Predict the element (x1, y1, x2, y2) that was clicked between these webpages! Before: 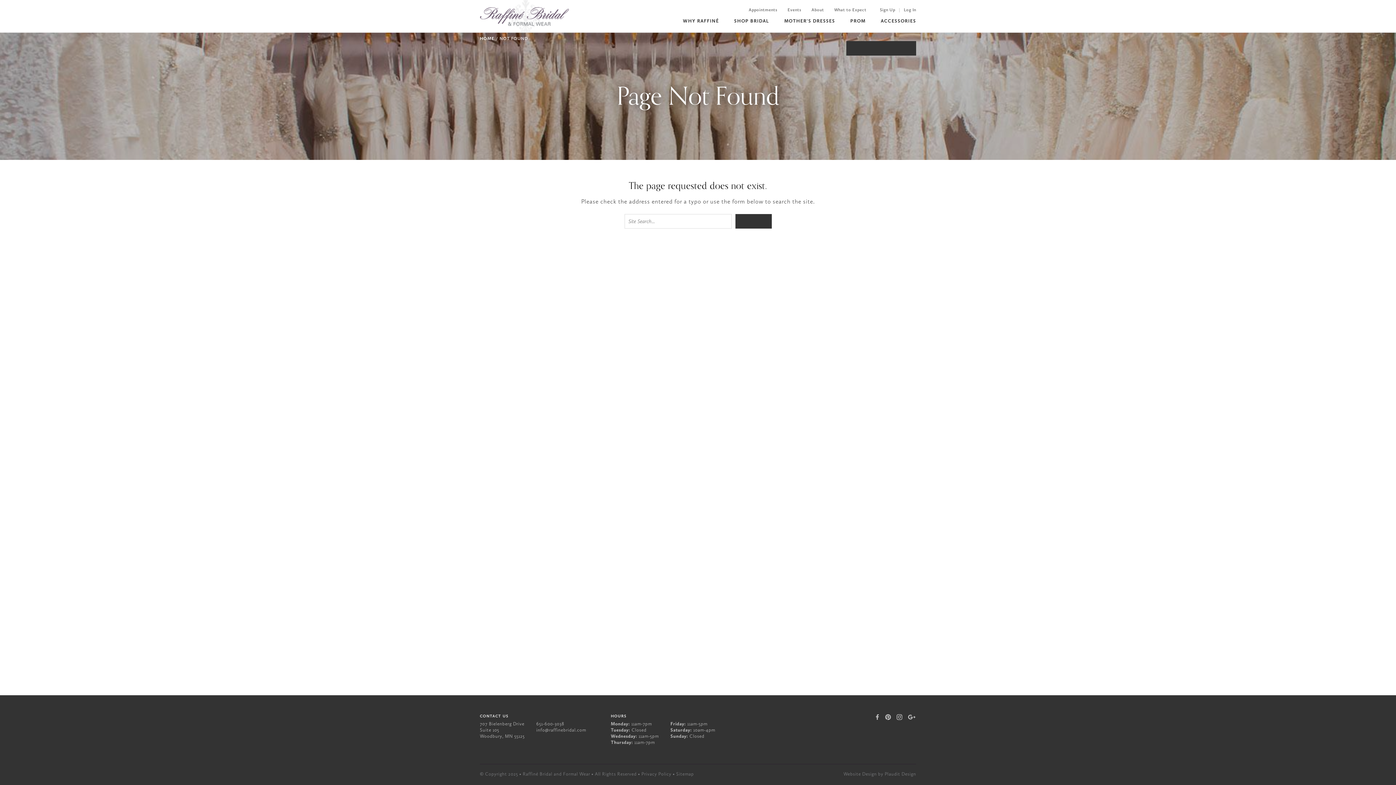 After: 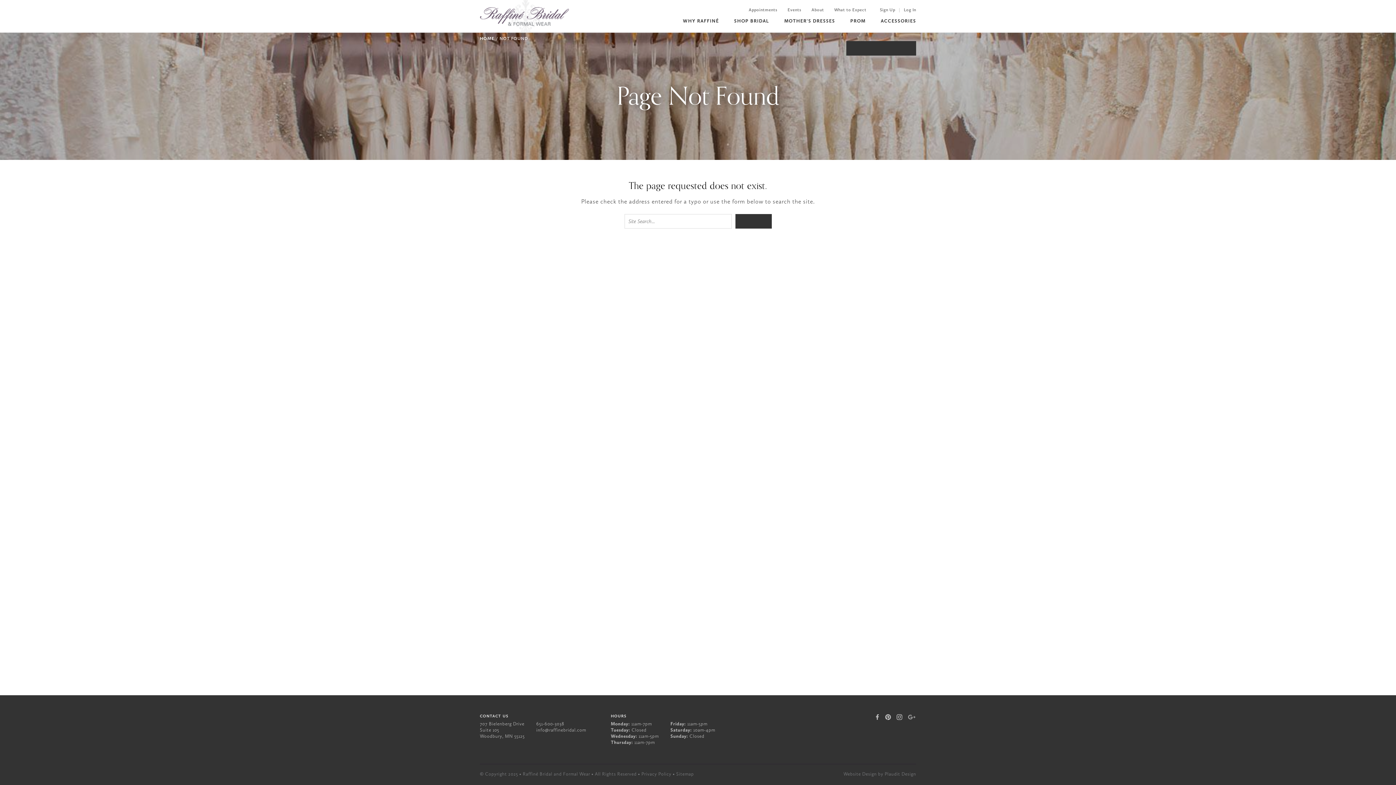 Action: label: Follow us on Google+ bbox: (906, 713, 917, 721)